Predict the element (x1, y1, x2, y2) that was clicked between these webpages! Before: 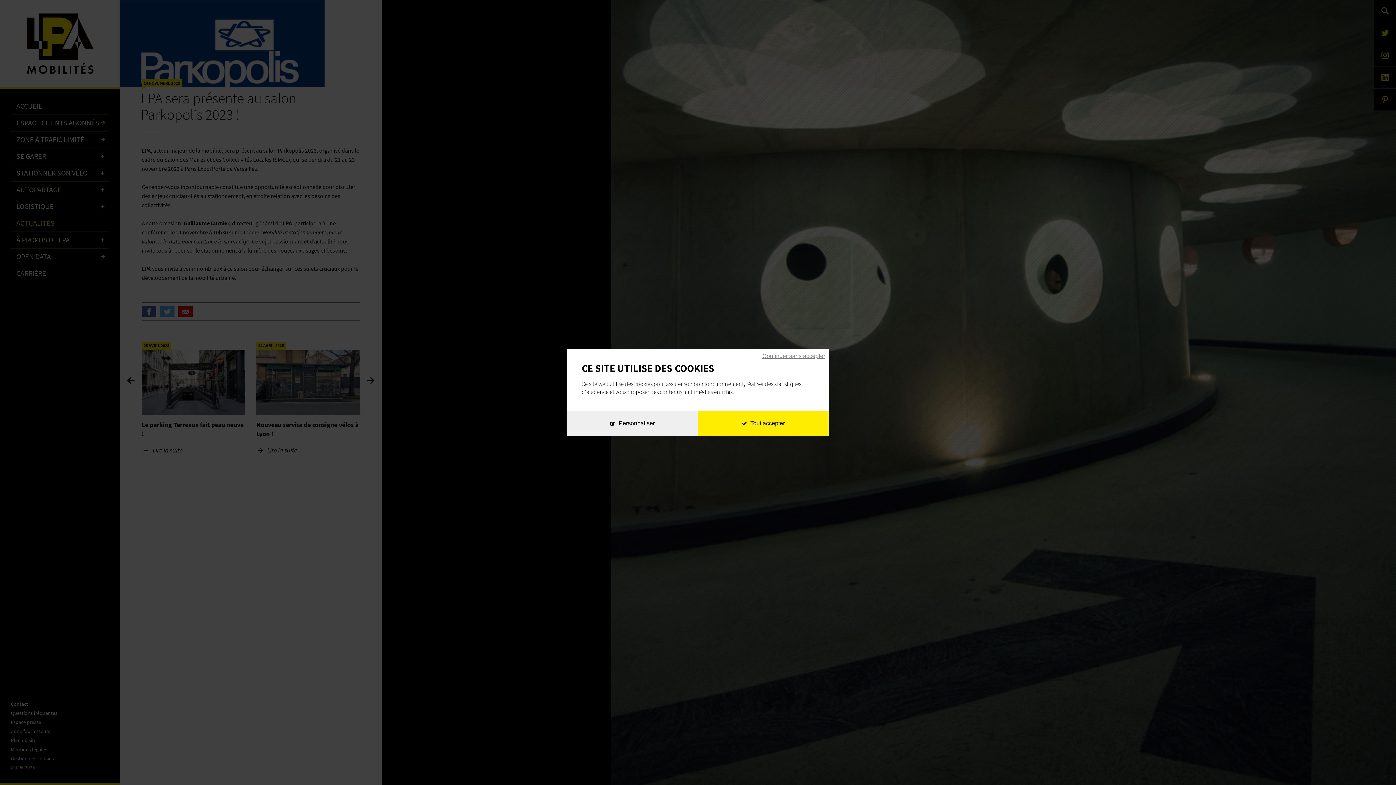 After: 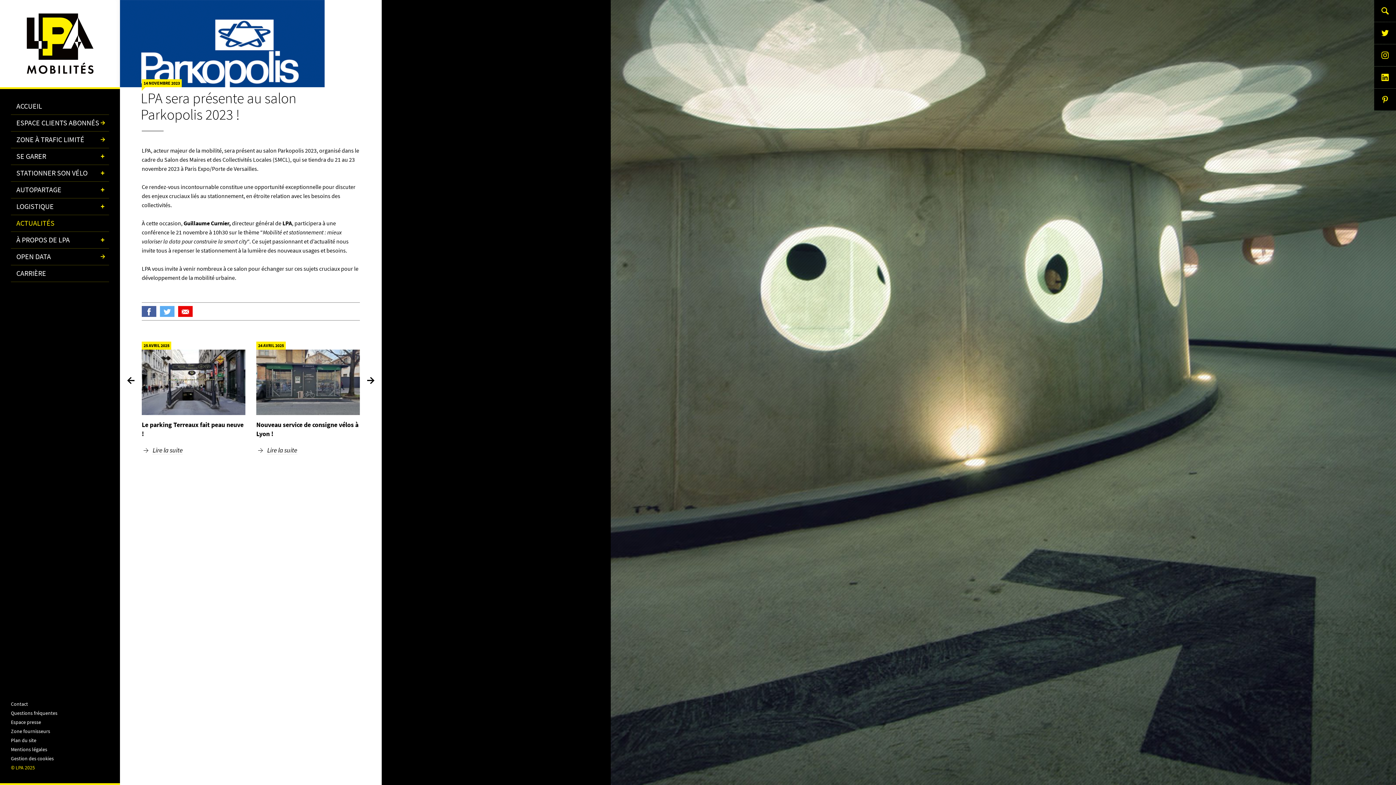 Action: bbox: (698, 410, 829, 436) label: Cookies : Tout accepter